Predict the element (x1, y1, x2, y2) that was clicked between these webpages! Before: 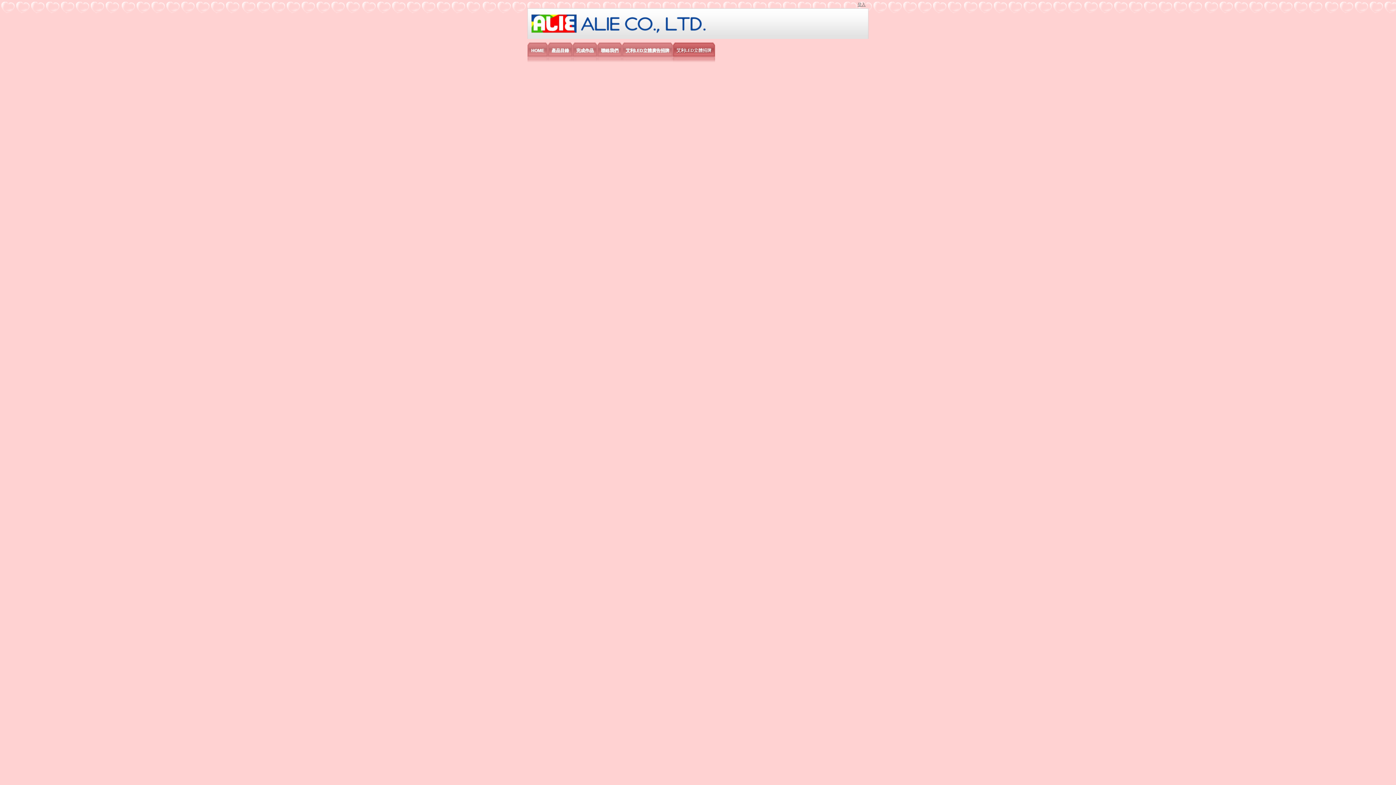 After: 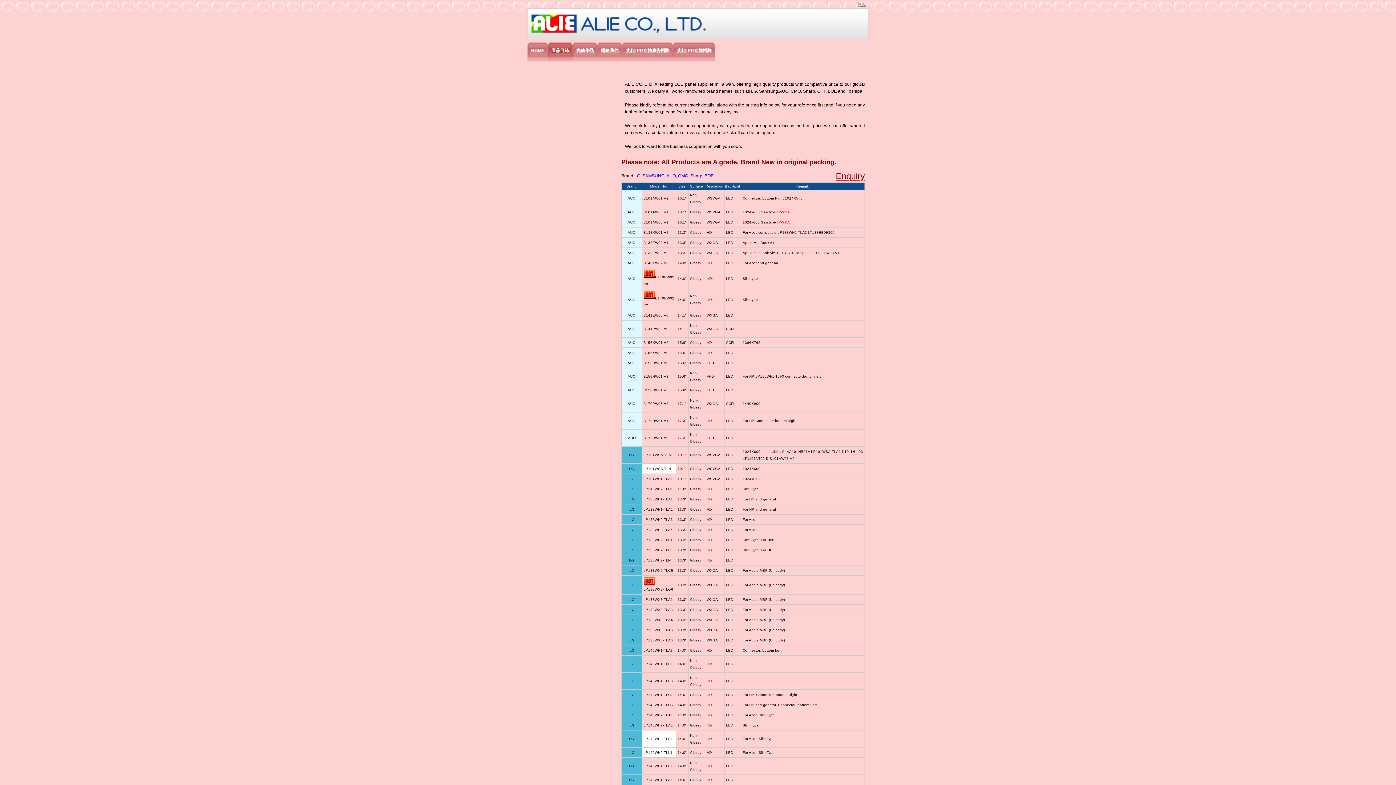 Action: label: 產品目錄 bbox: (551, 42, 572, 60)